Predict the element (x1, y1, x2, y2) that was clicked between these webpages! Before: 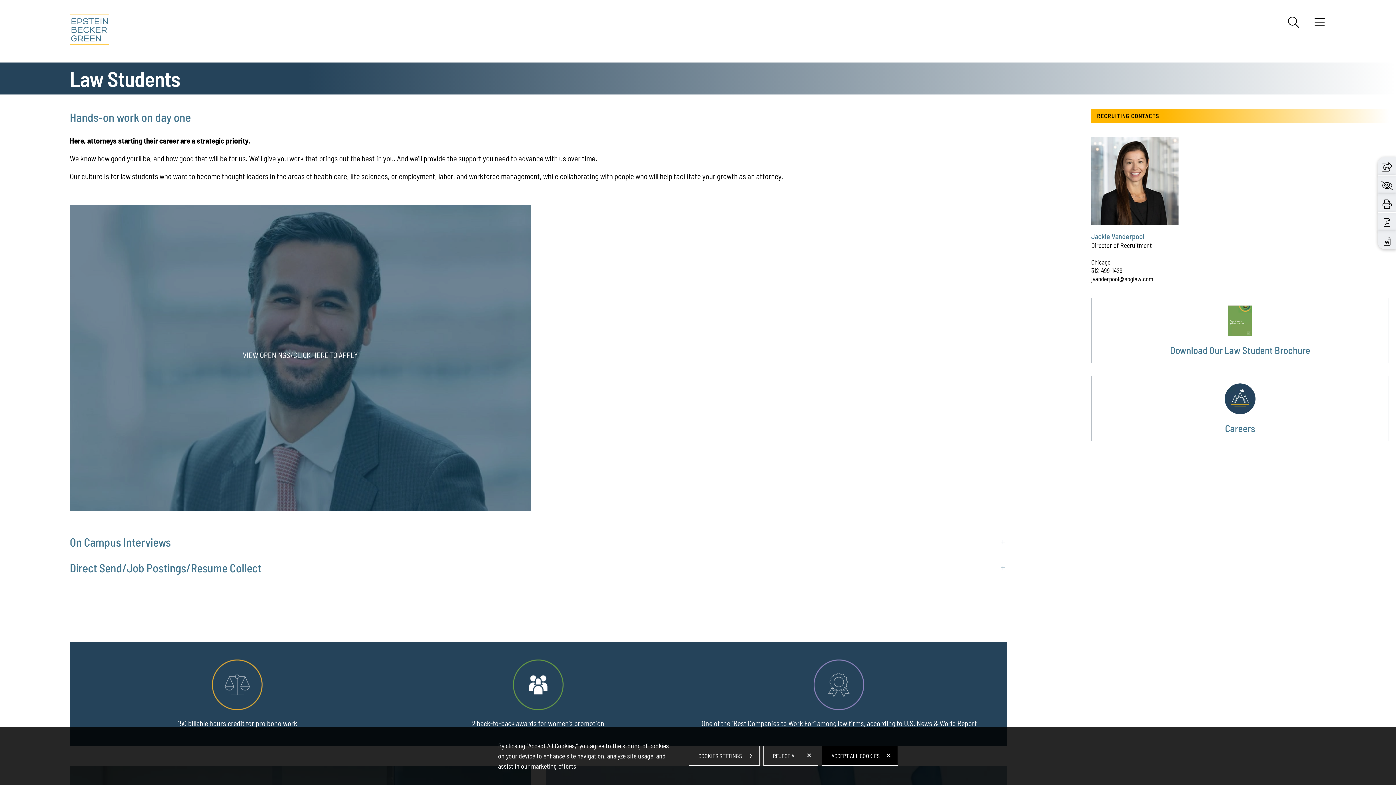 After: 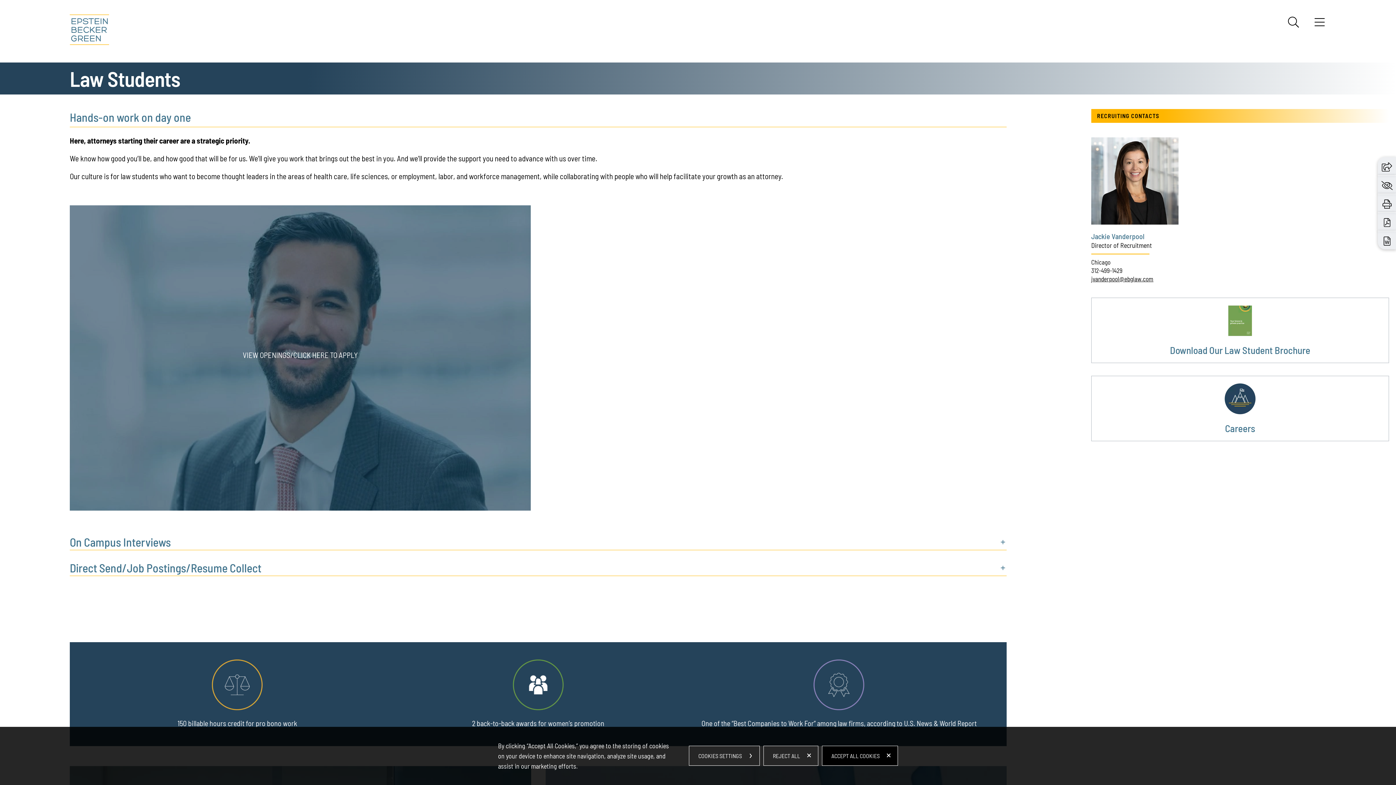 Action: bbox: (1383, 234, 1390, 246)